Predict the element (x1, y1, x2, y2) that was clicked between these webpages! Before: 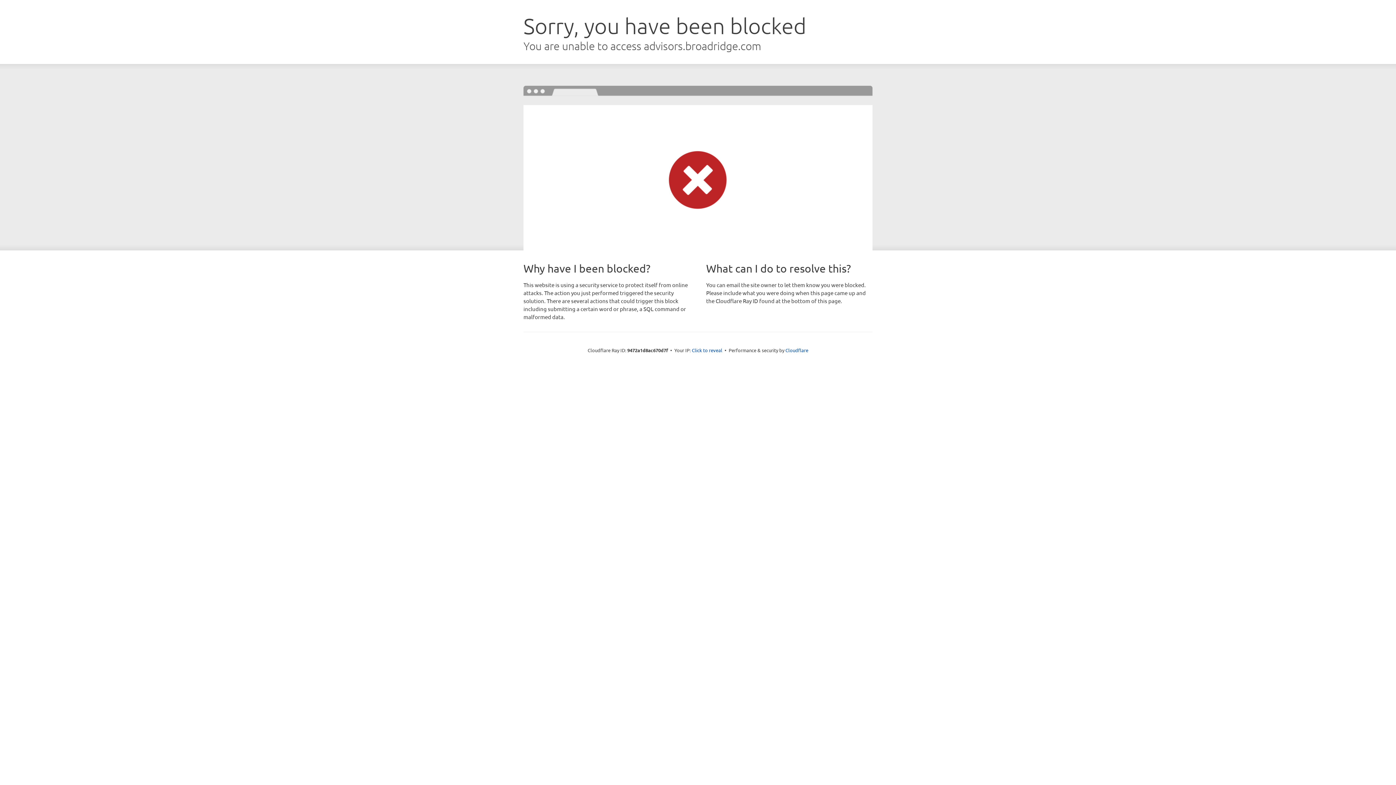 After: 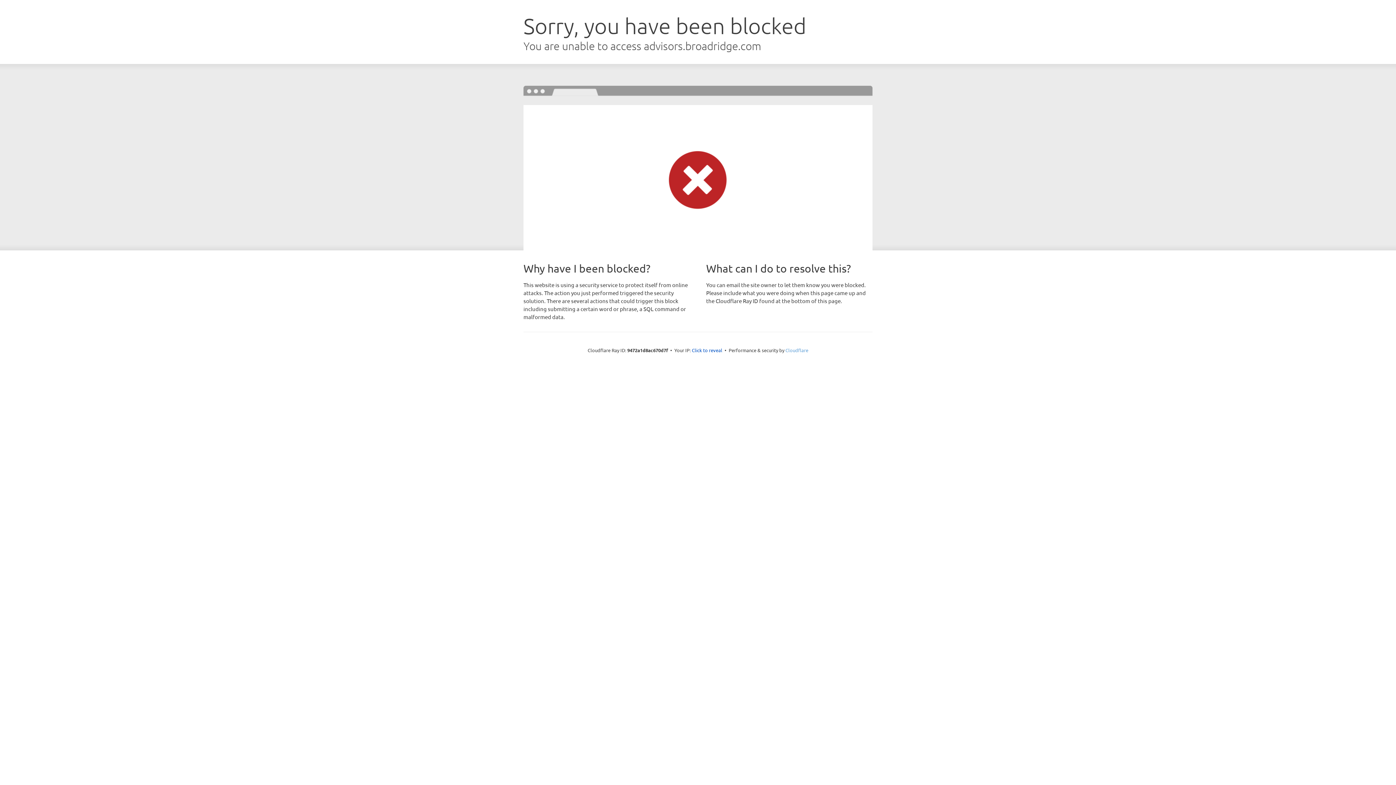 Action: label: Cloudflare bbox: (785, 347, 808, 353)